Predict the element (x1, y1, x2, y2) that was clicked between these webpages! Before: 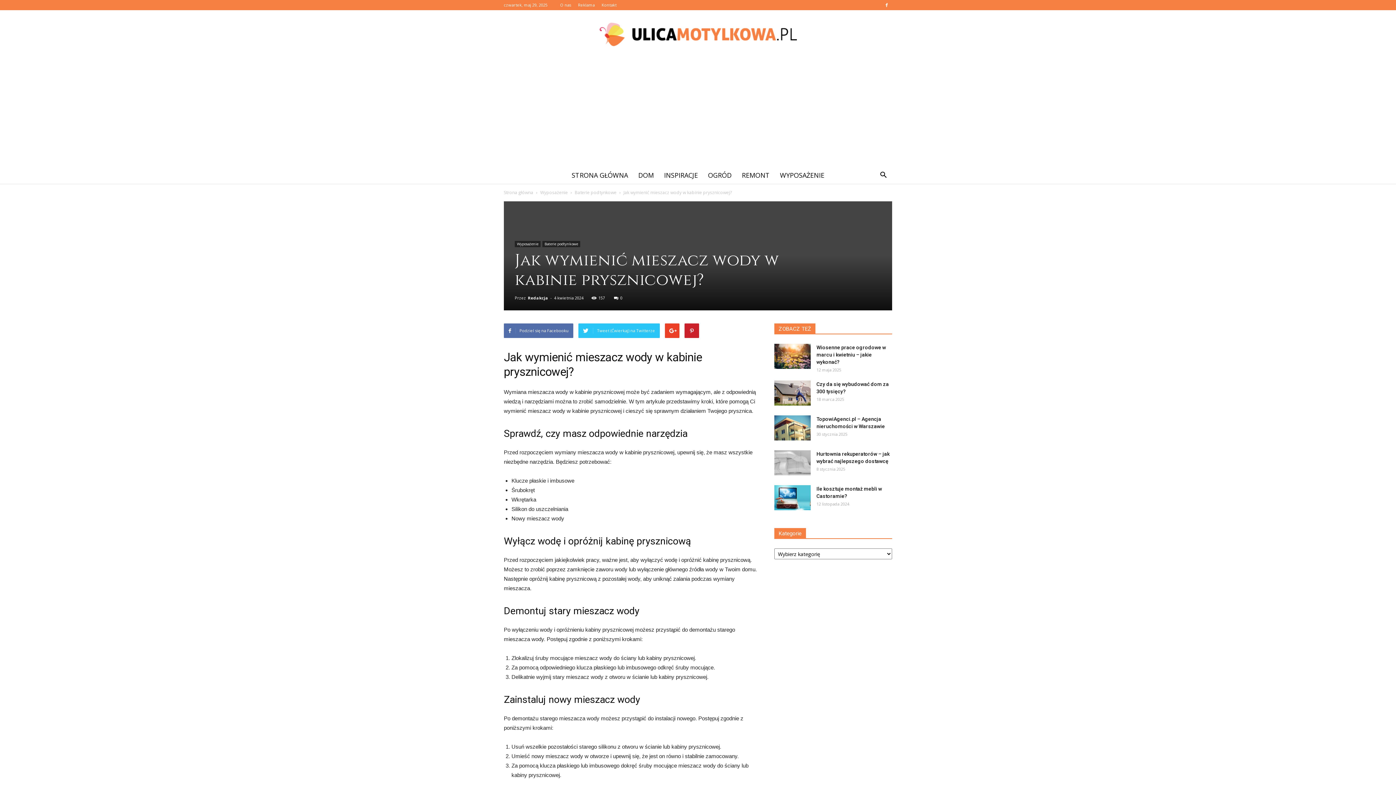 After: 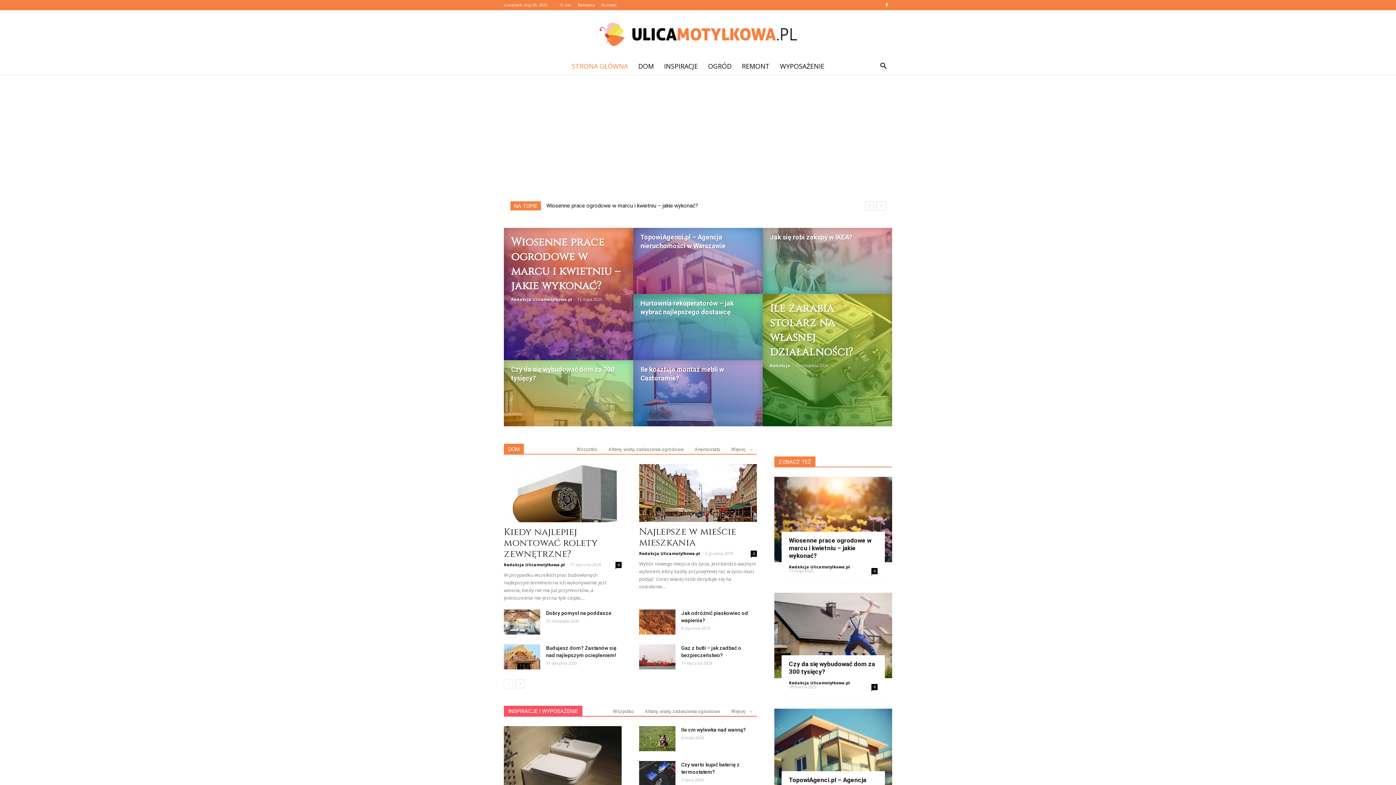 Action: bbox: (504, 189, 533, 195) label: Strona główna